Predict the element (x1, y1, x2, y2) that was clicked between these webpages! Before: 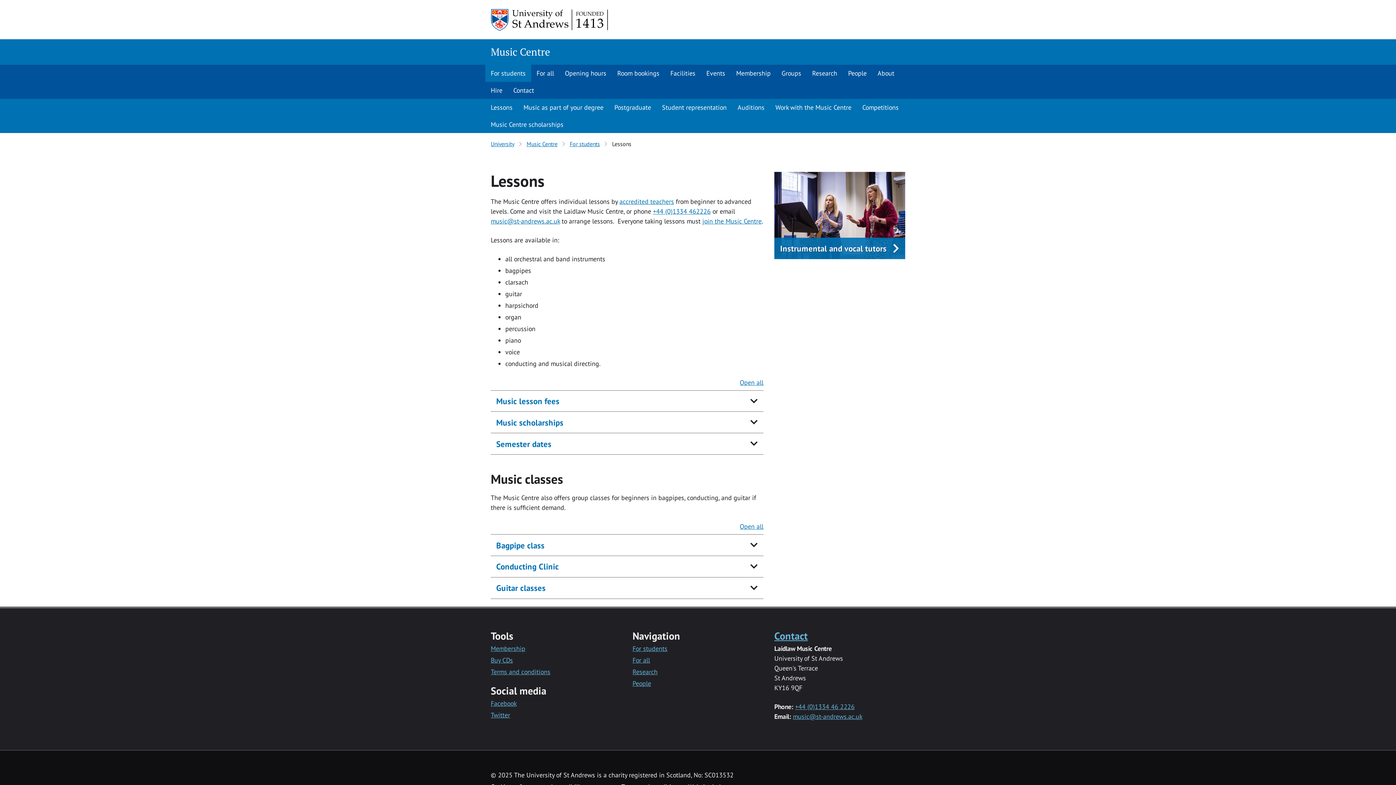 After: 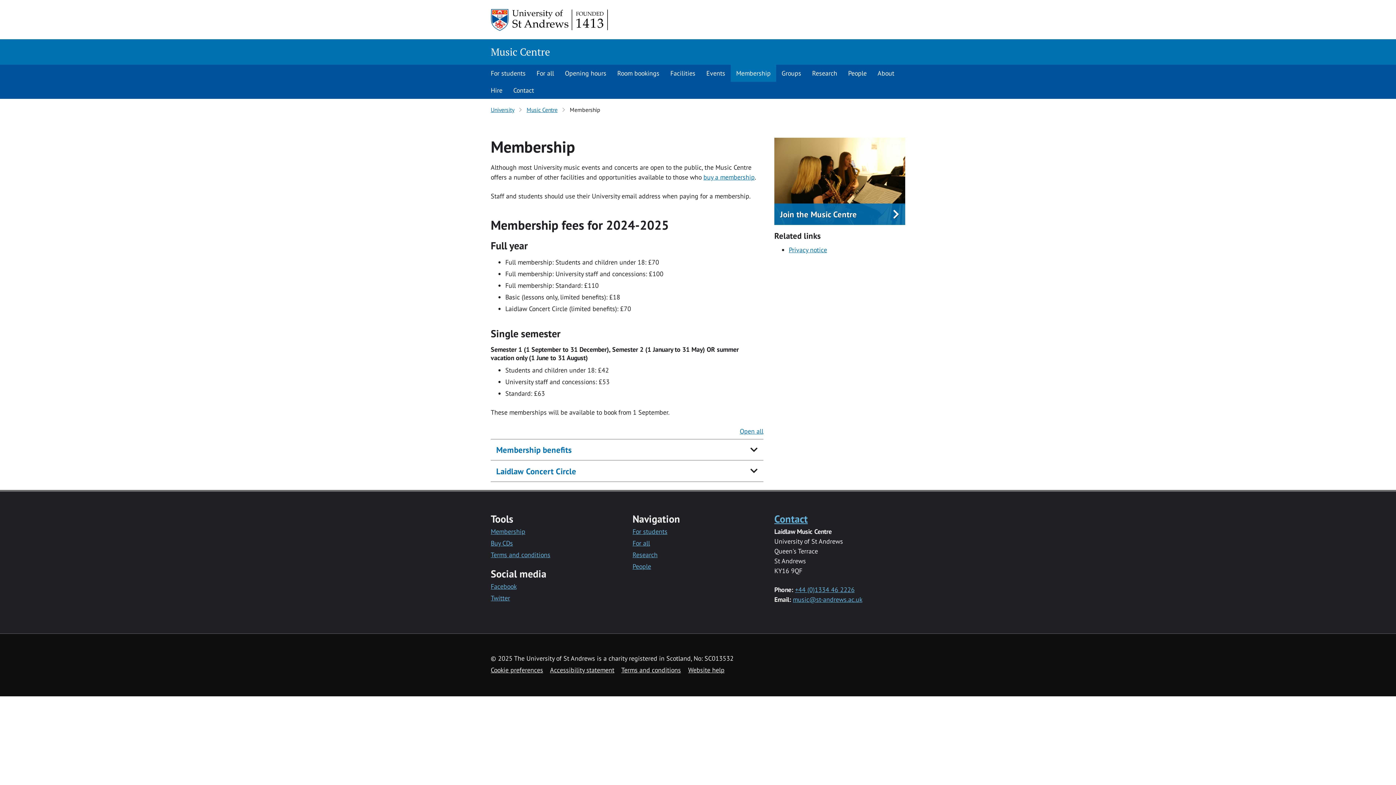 Action: label: Membership bbox: (730, 64, 776, 81)